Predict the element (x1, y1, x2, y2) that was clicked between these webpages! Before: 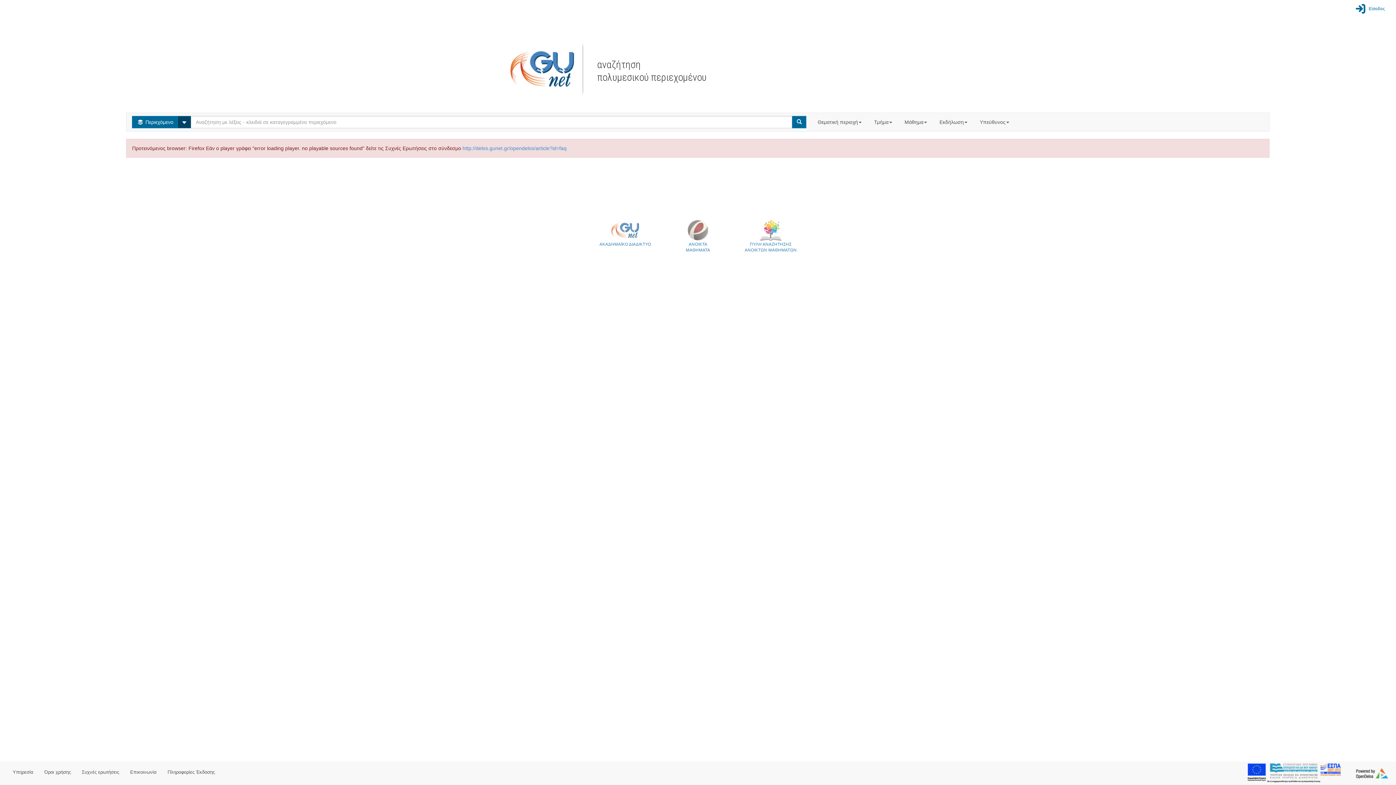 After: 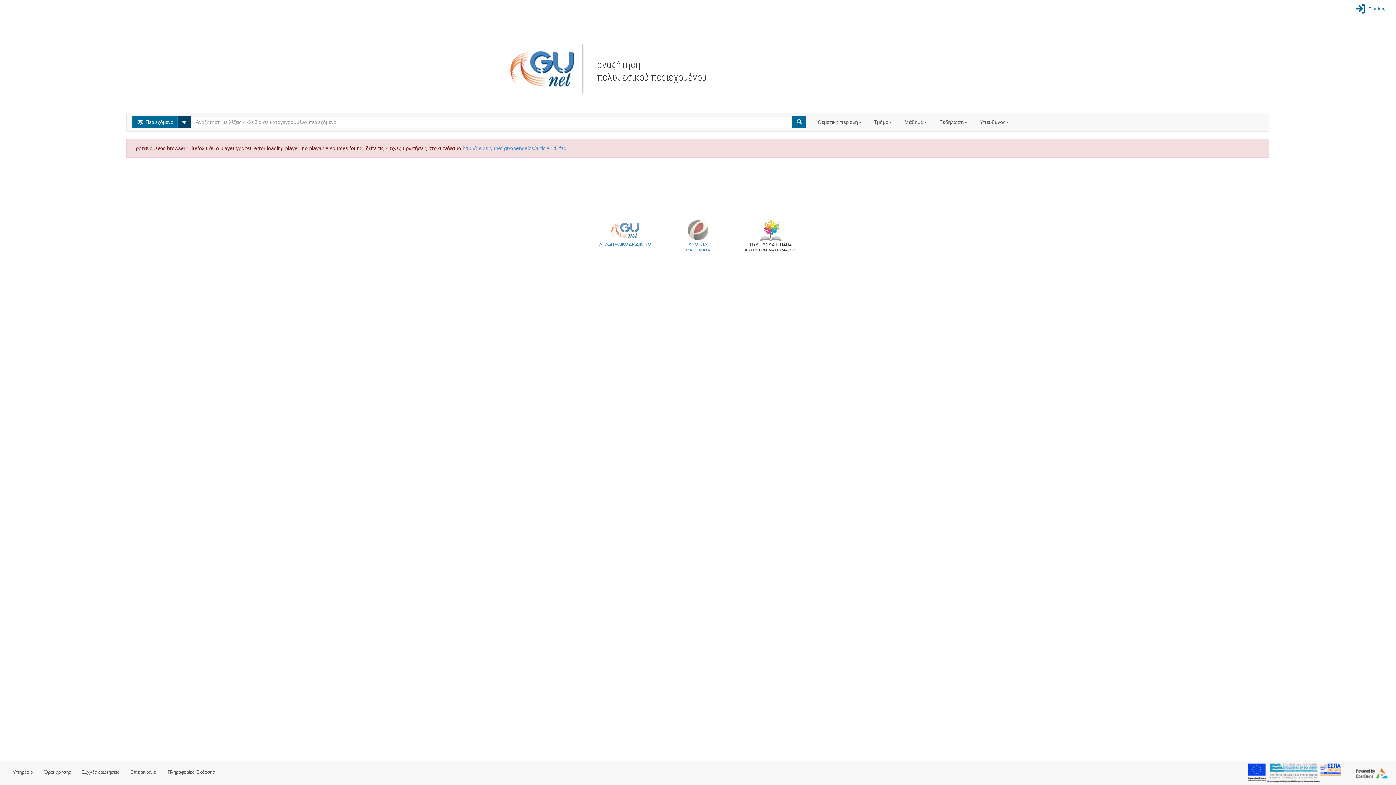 Action: bbox: (734, 219, 807, 253) label: 
ΠΥΛΗ ΑΝΑΖΗΤΗΣΗΣ
ΑΝΟΙΚΤΩΝ ΜΑΘΗΜΑΤΩΝ